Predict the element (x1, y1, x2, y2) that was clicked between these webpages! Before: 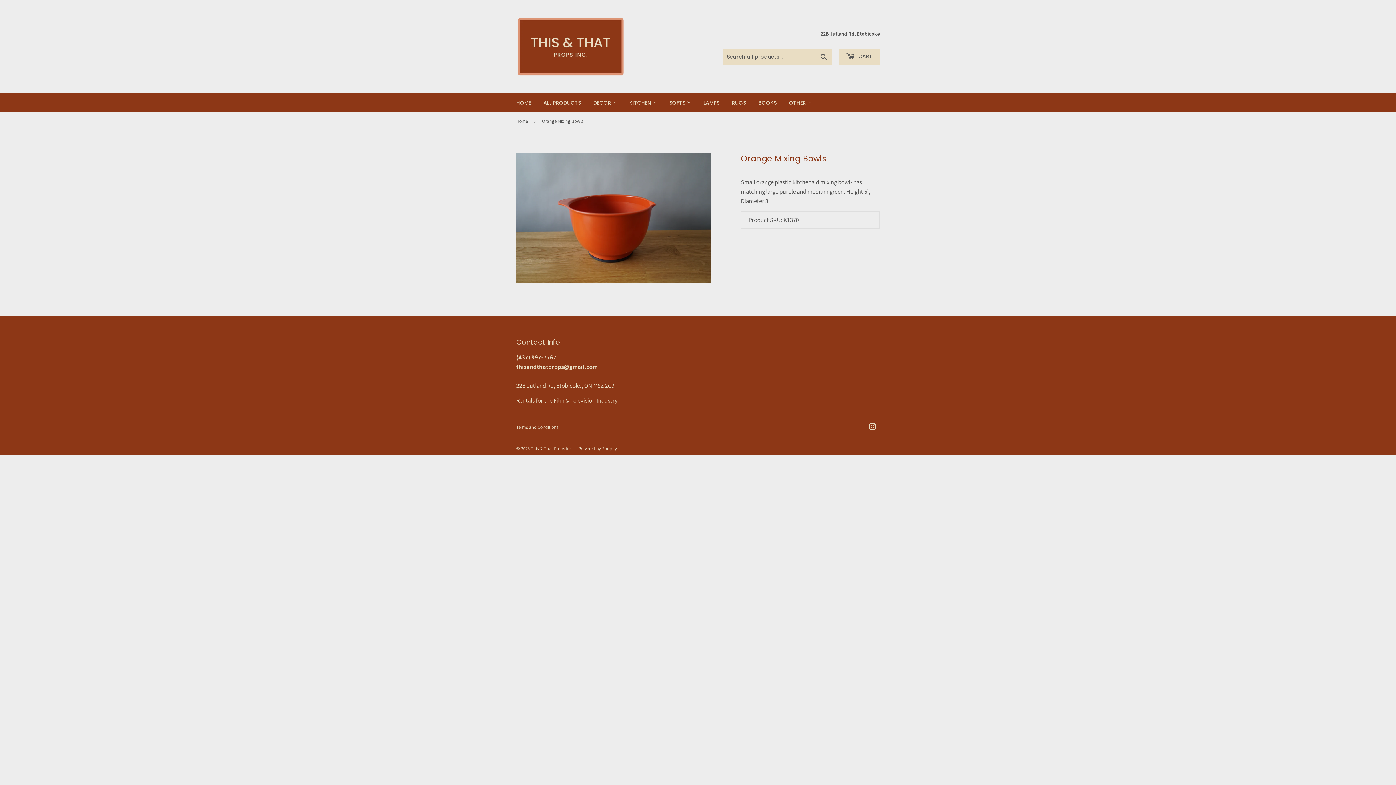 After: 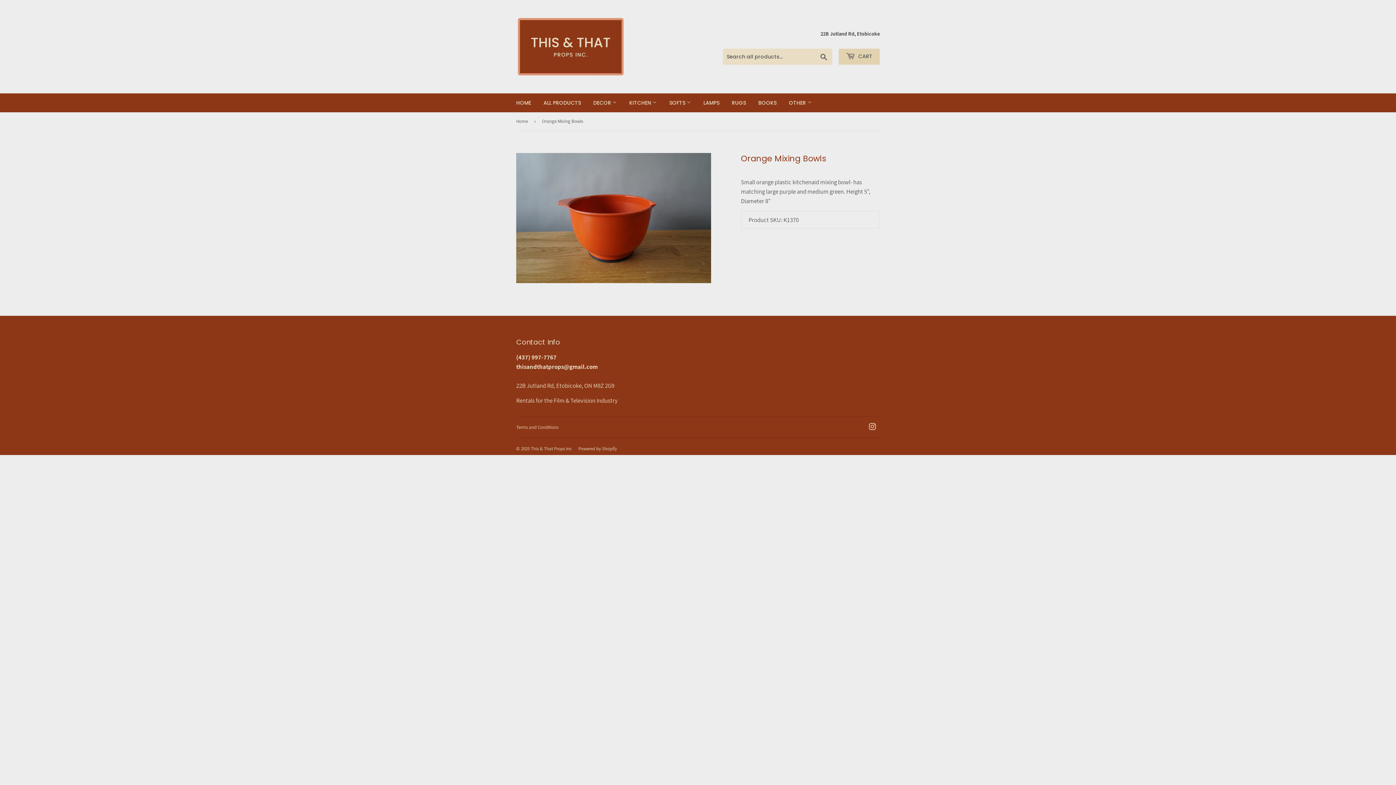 Action: bbox: (838, 48, 880, 64) label:  CART